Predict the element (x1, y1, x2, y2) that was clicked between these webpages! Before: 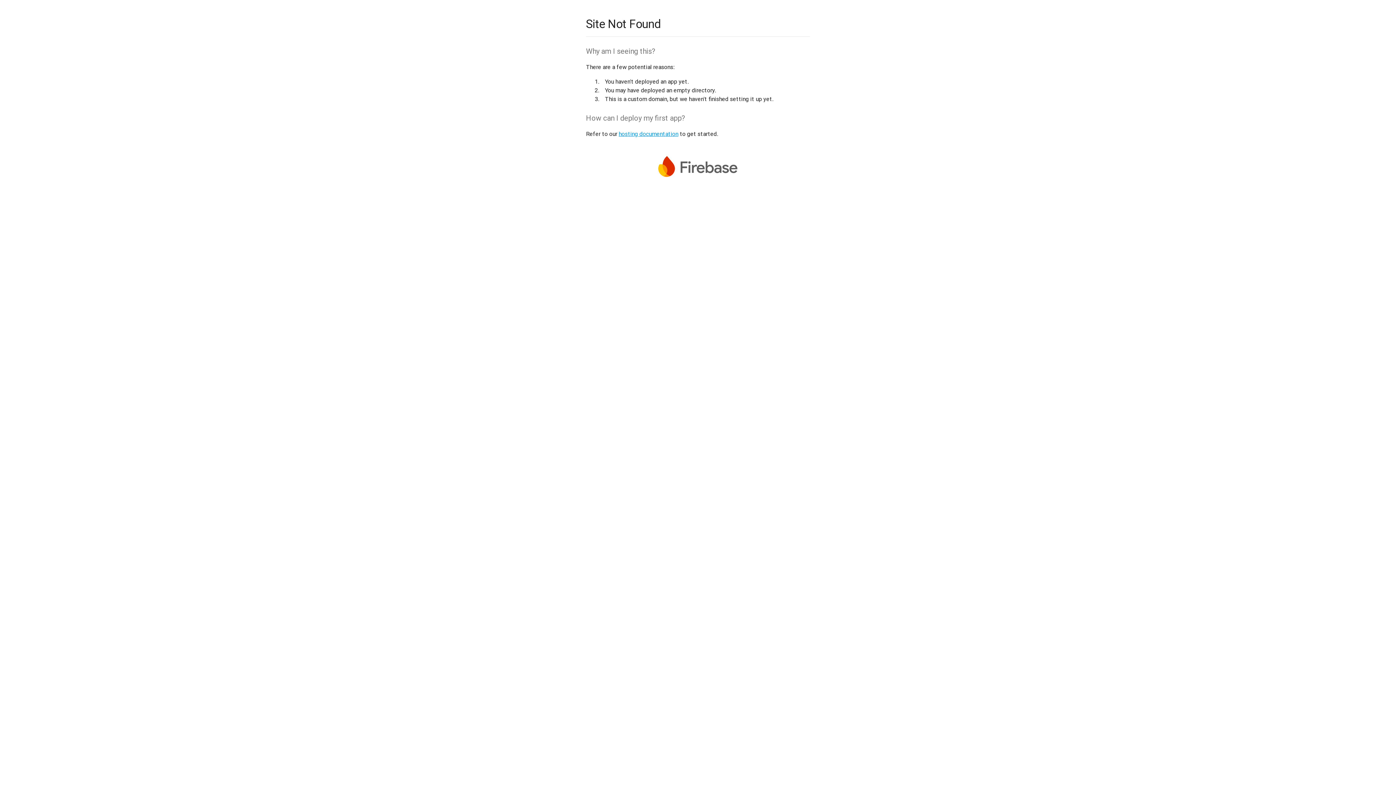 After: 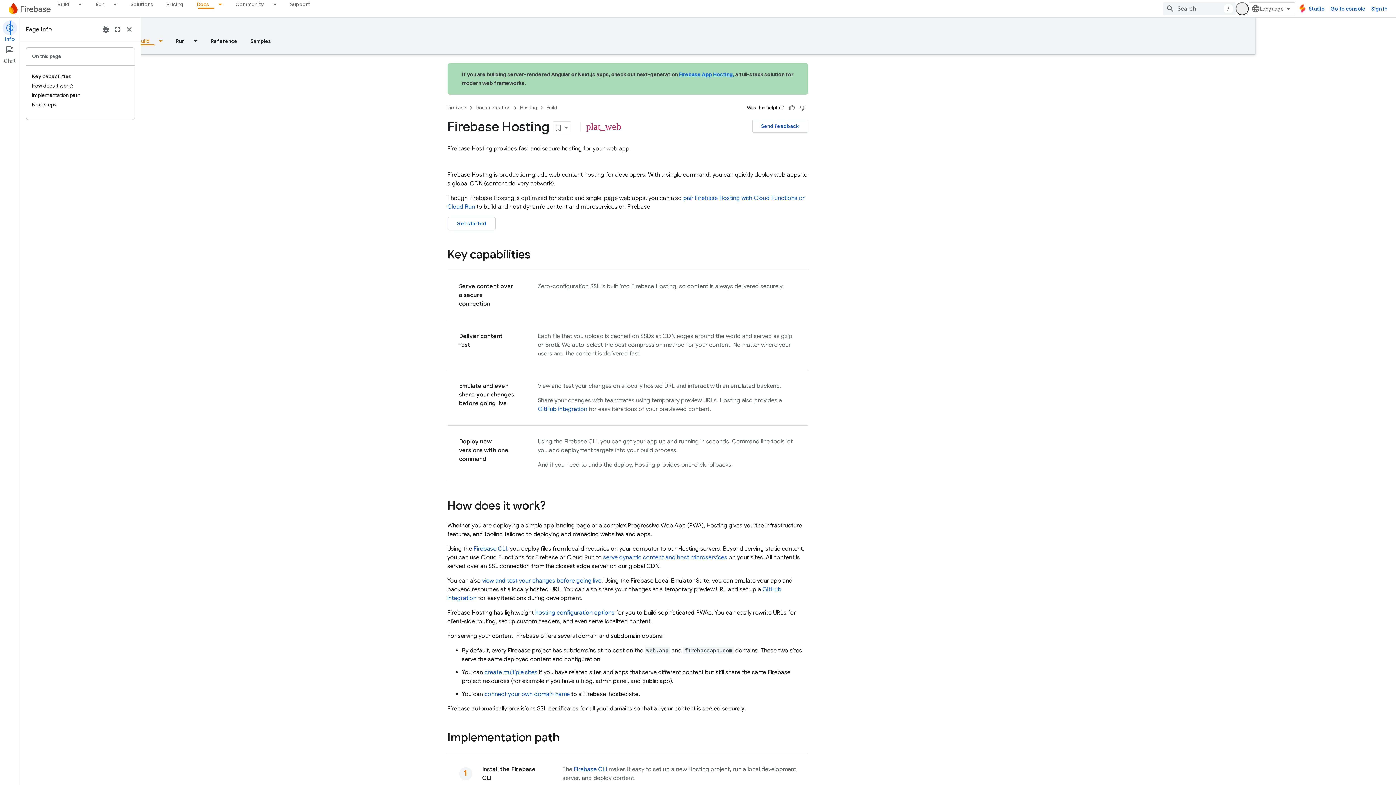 Action: label: hosting documentation bbox: (618, 130, 678, 137)